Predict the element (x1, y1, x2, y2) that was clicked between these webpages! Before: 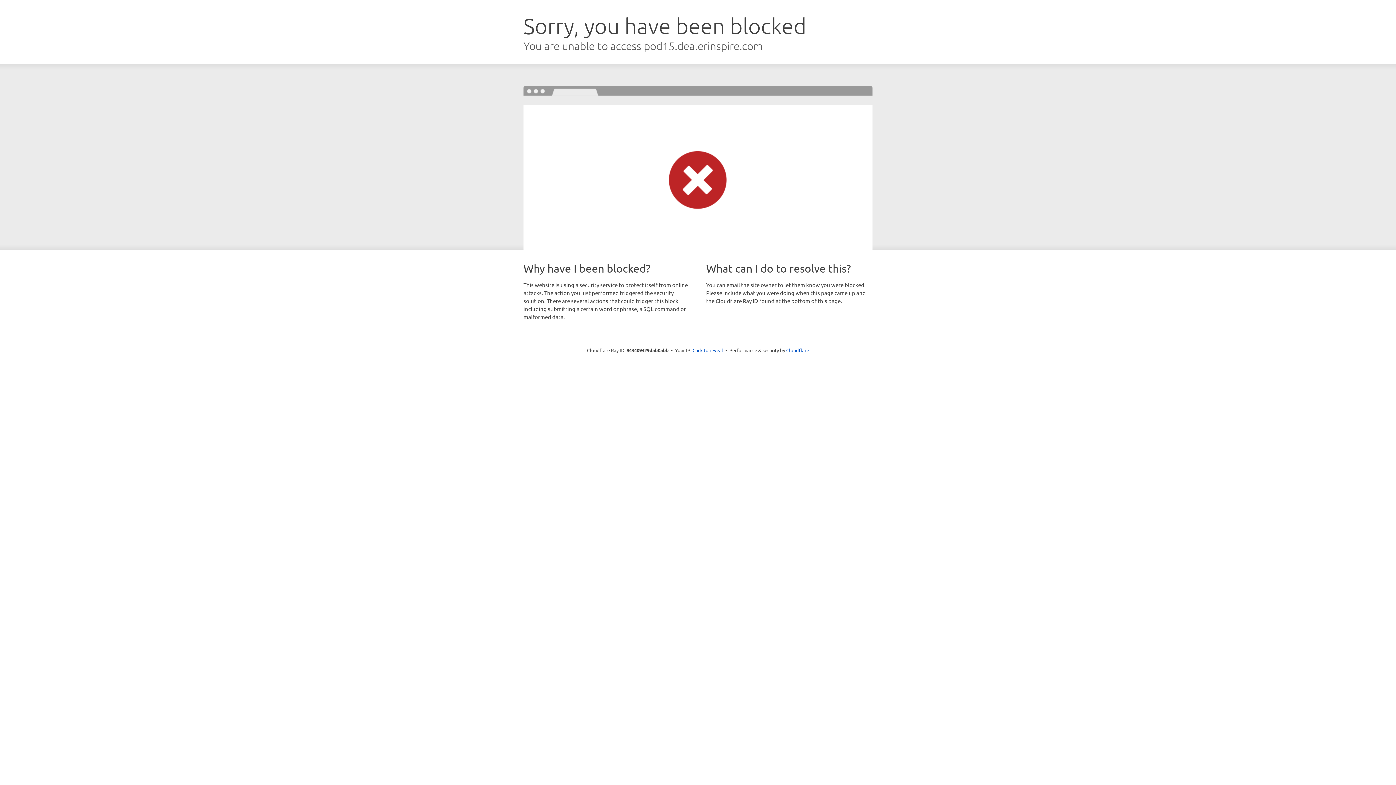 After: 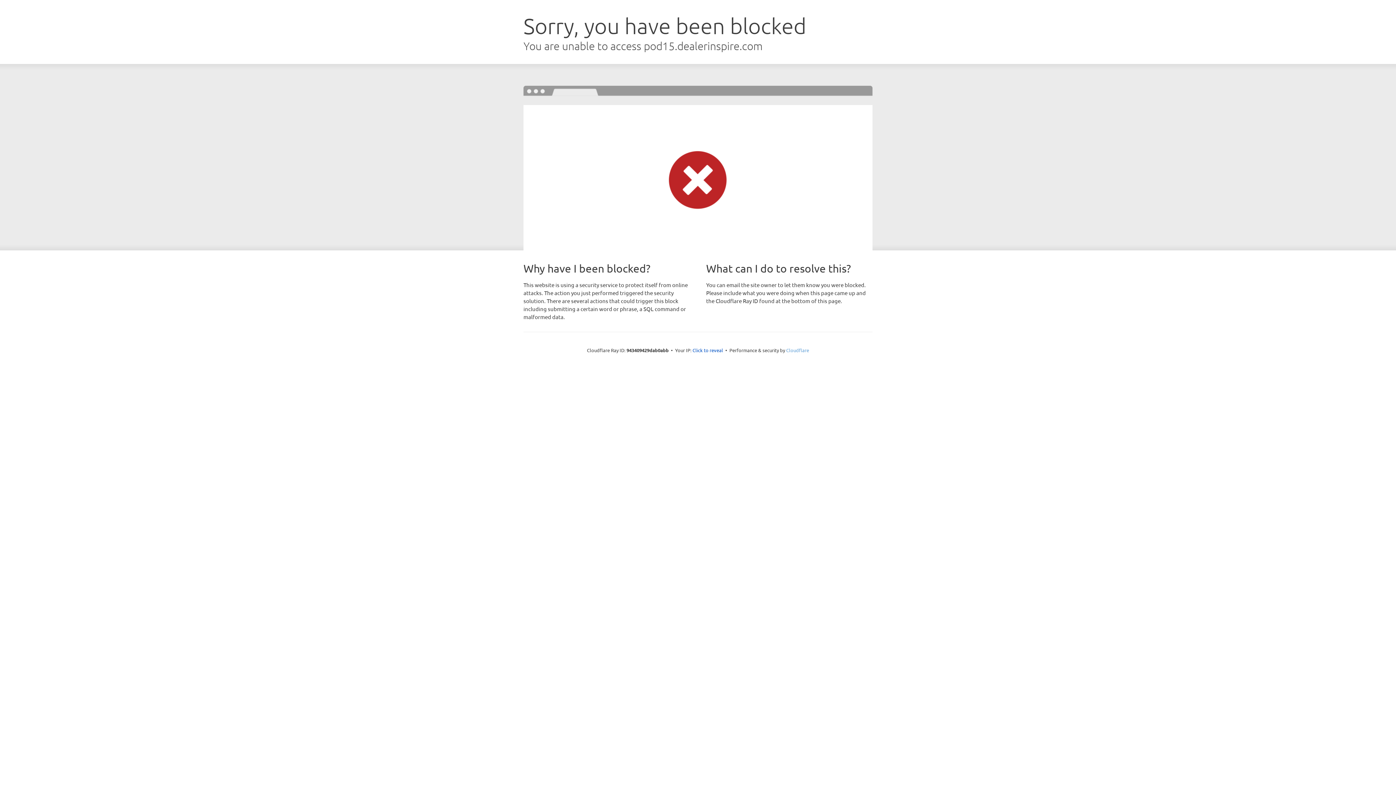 Action: bbox: (786, 347, 809, 353) label: Cloudflare